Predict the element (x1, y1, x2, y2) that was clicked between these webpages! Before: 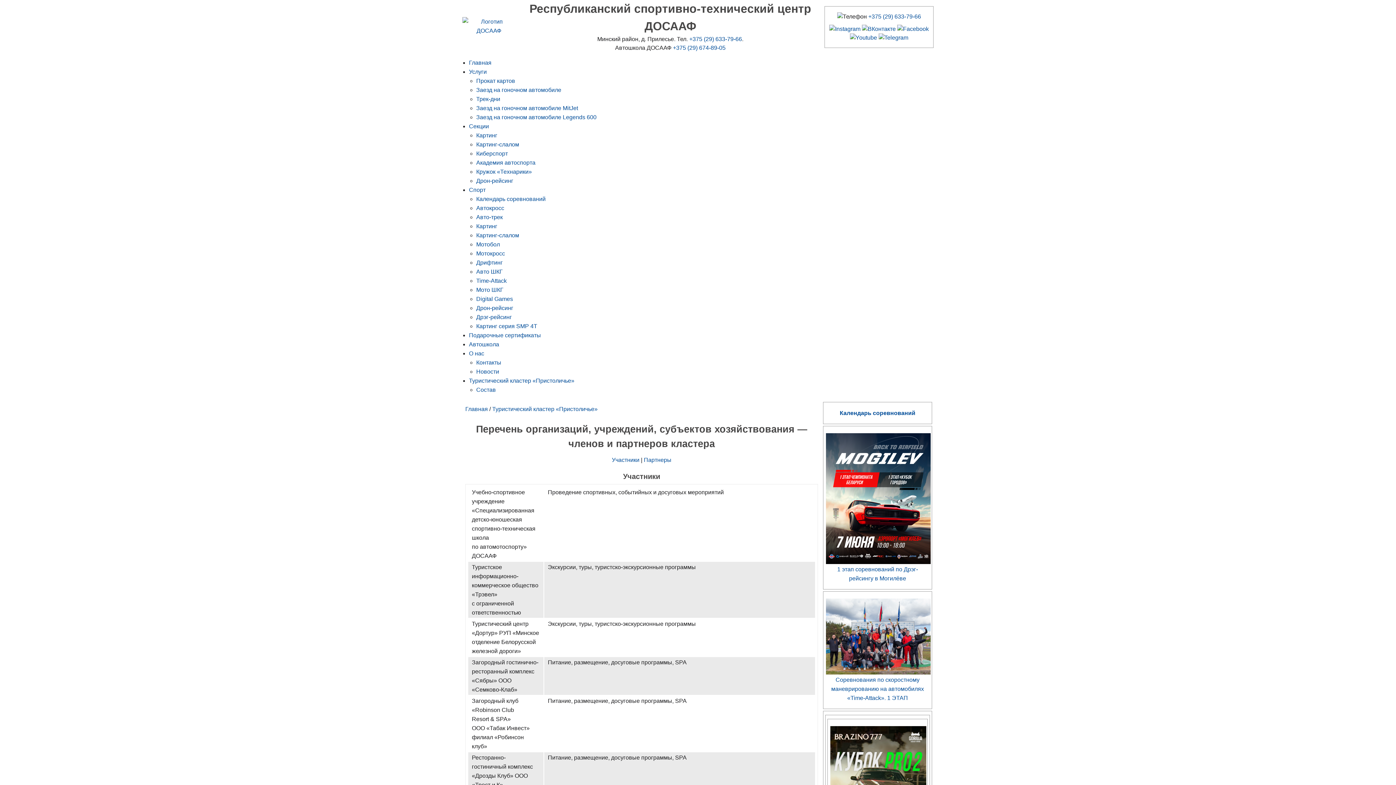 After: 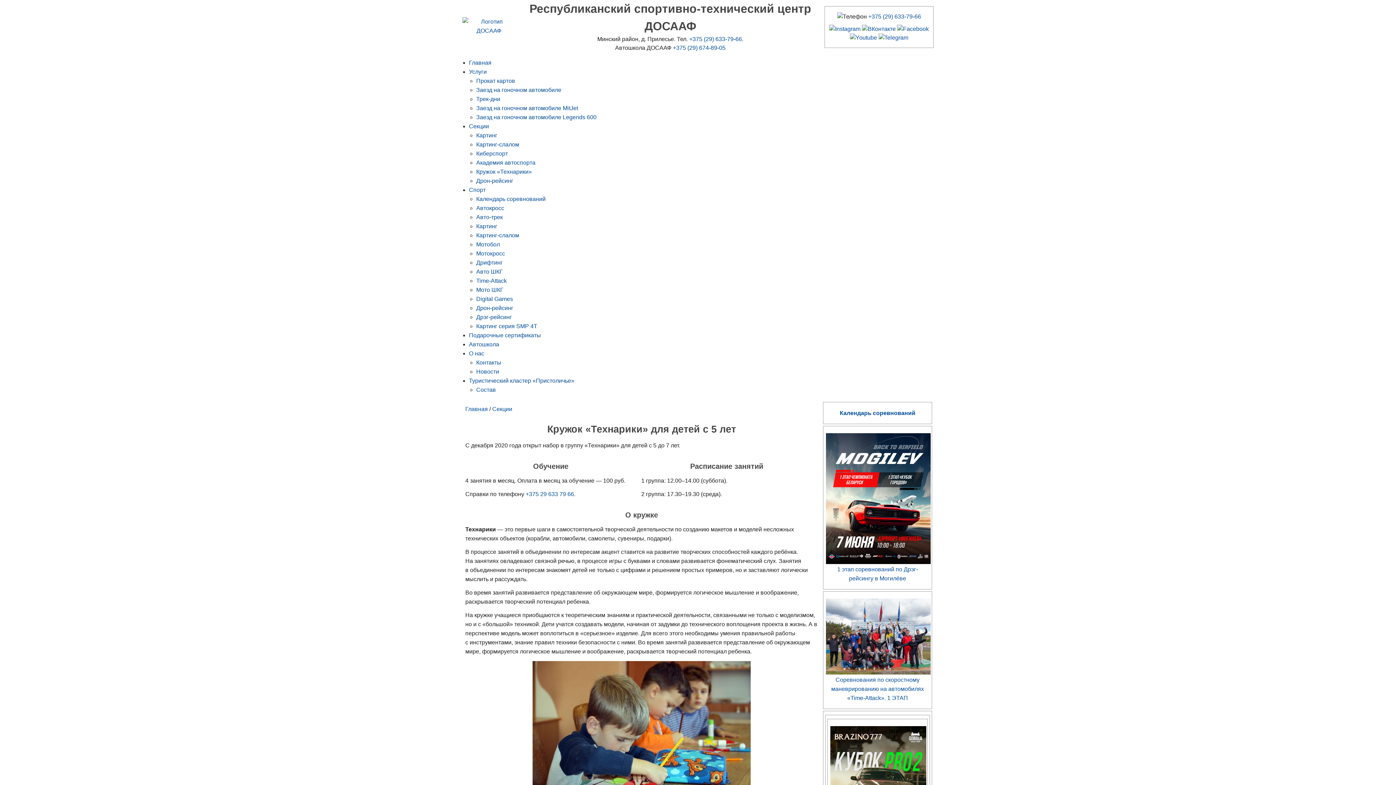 Action: label: Кружок «Технарики» bbox: (476, 168, 532, 174)